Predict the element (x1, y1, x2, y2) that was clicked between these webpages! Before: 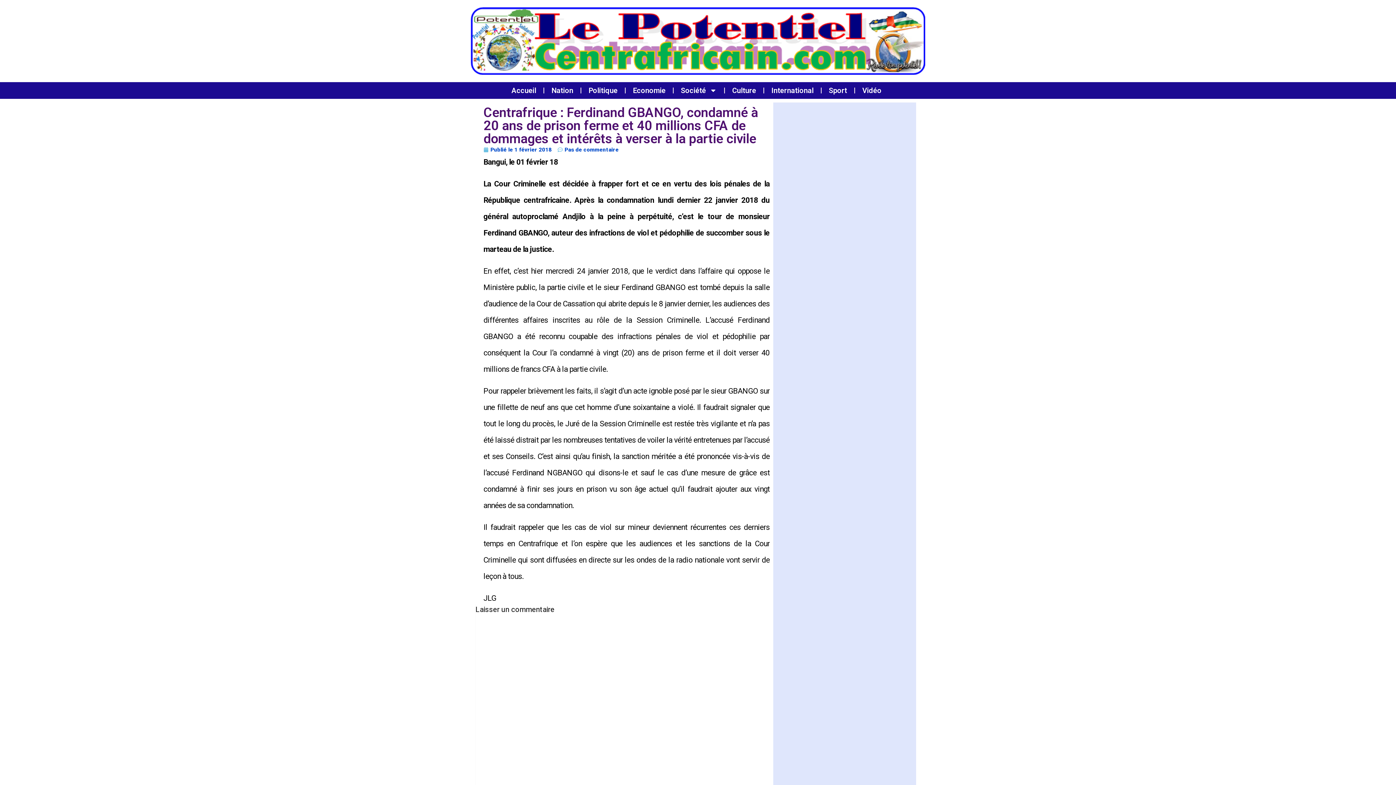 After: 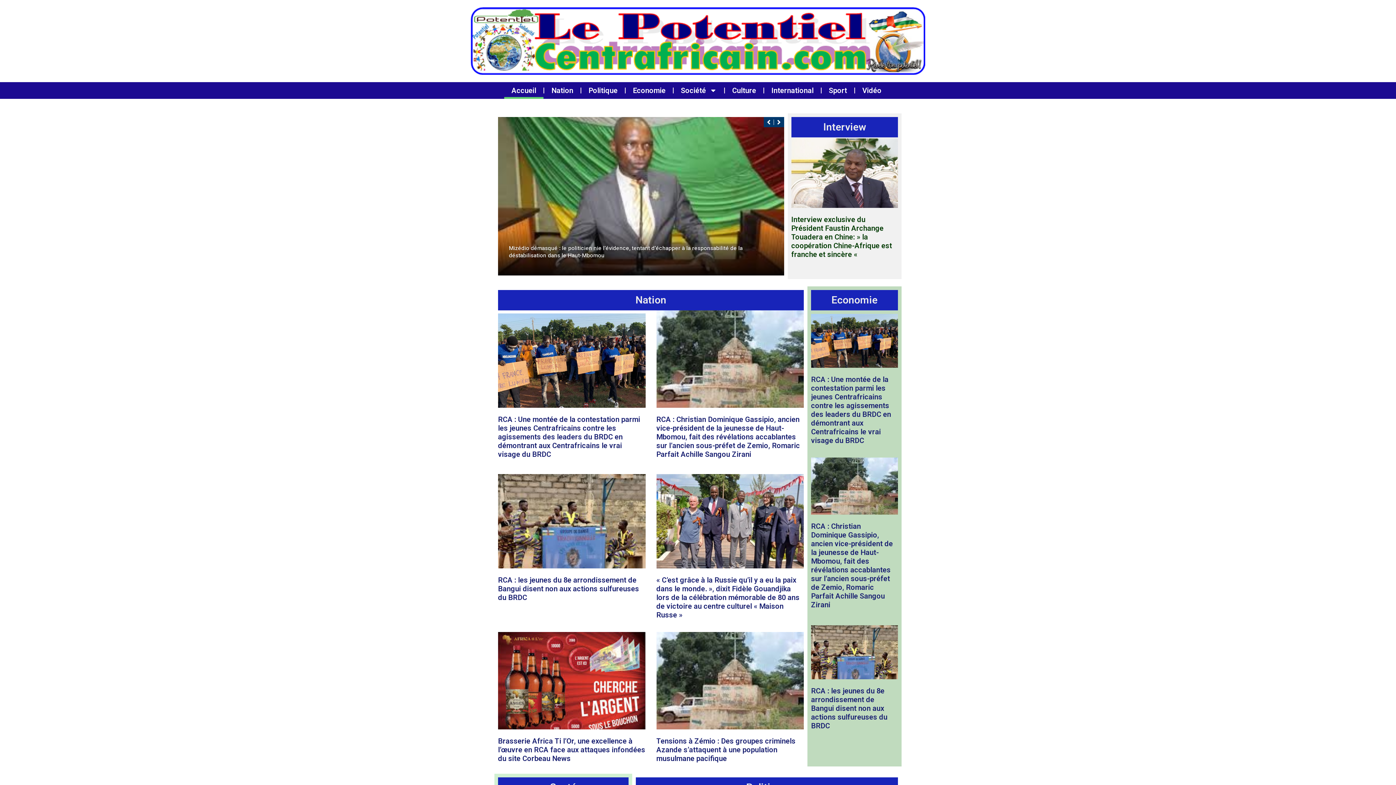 Action: bbox: (504, 82, 543, 98) label: Accueil